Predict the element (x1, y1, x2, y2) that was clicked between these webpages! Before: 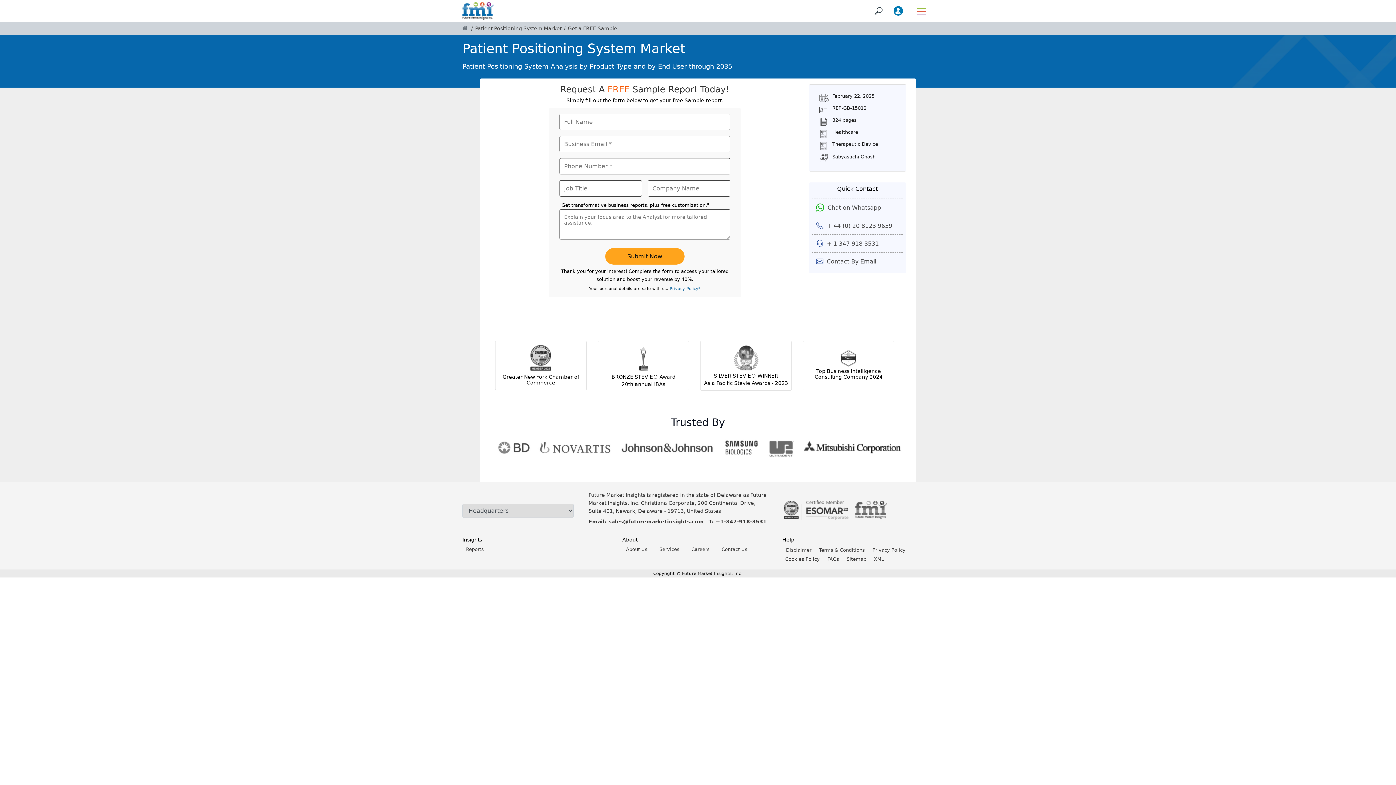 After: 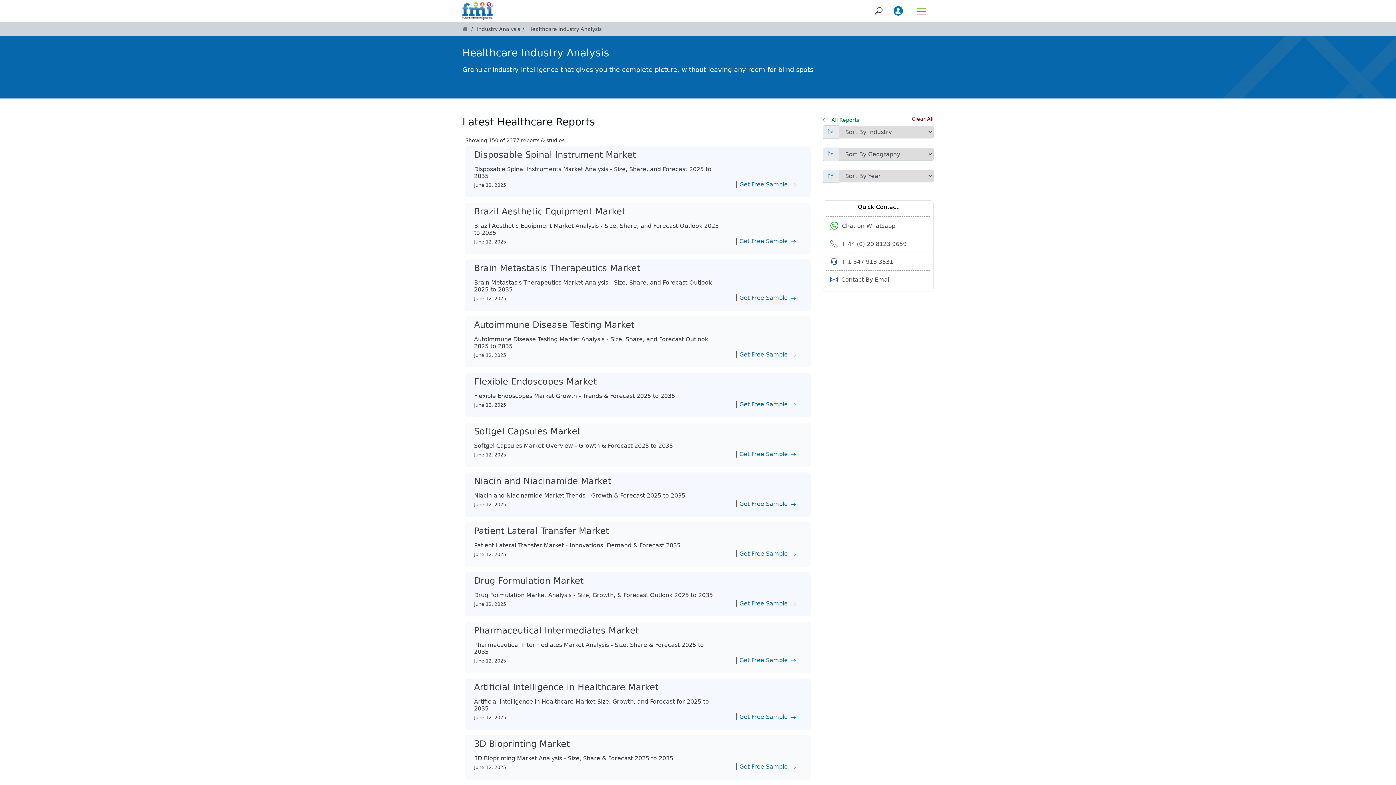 Action: label: Healthcare bbox: (832, 129, 858, 138)